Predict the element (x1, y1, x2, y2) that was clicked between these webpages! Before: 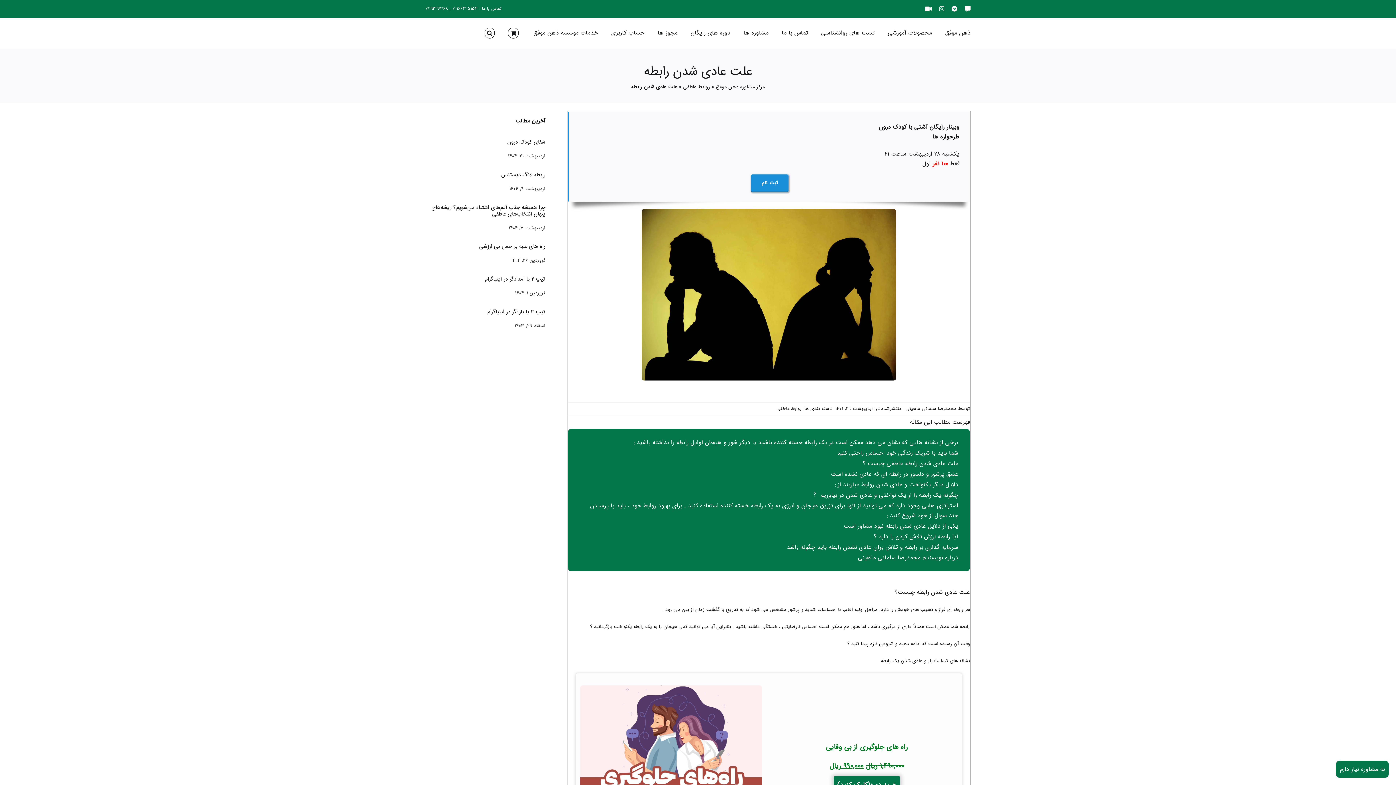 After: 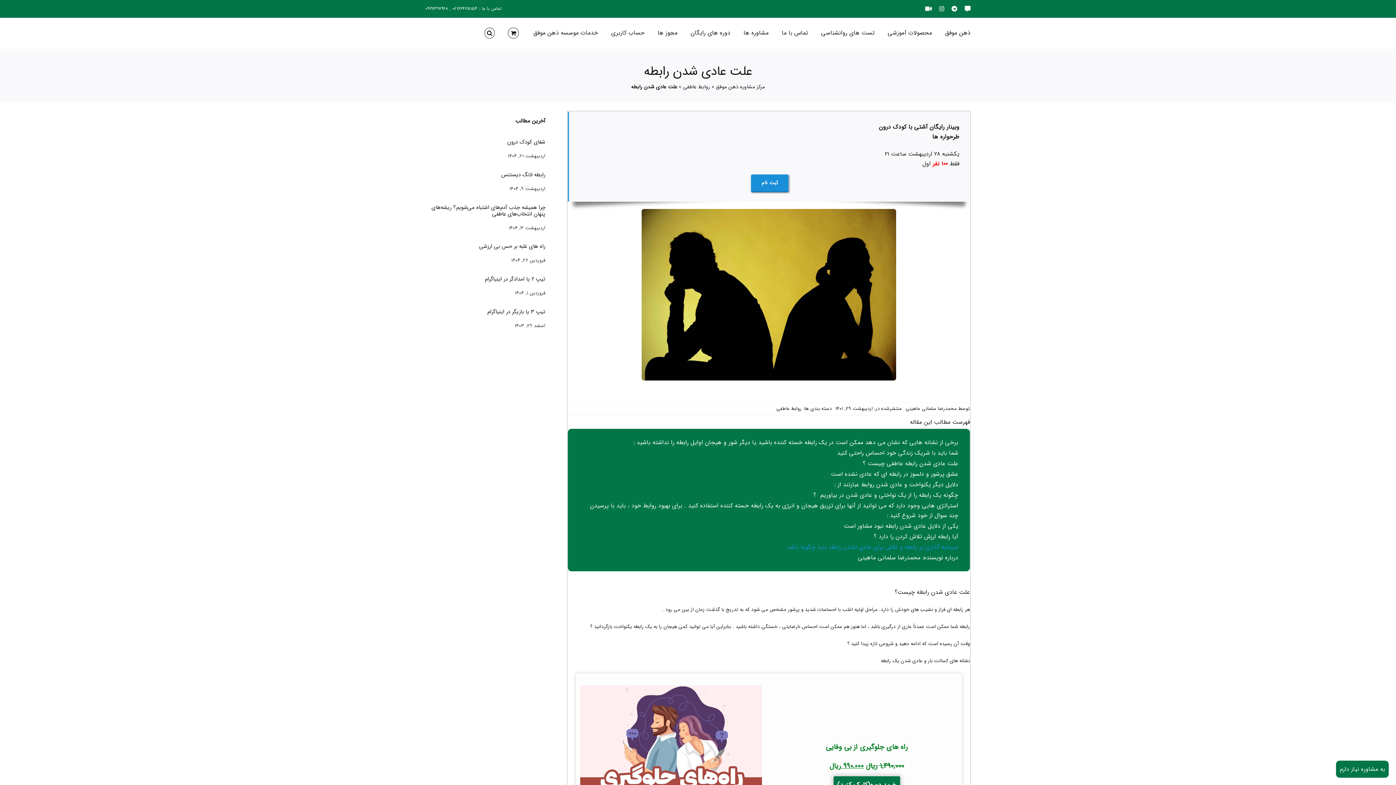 Action: label: سرمایه گذاری بر رابطه و تلاش برای عادی نشدن رابطه باید چگونه باشد bbox: (576, 542, 962, 552)